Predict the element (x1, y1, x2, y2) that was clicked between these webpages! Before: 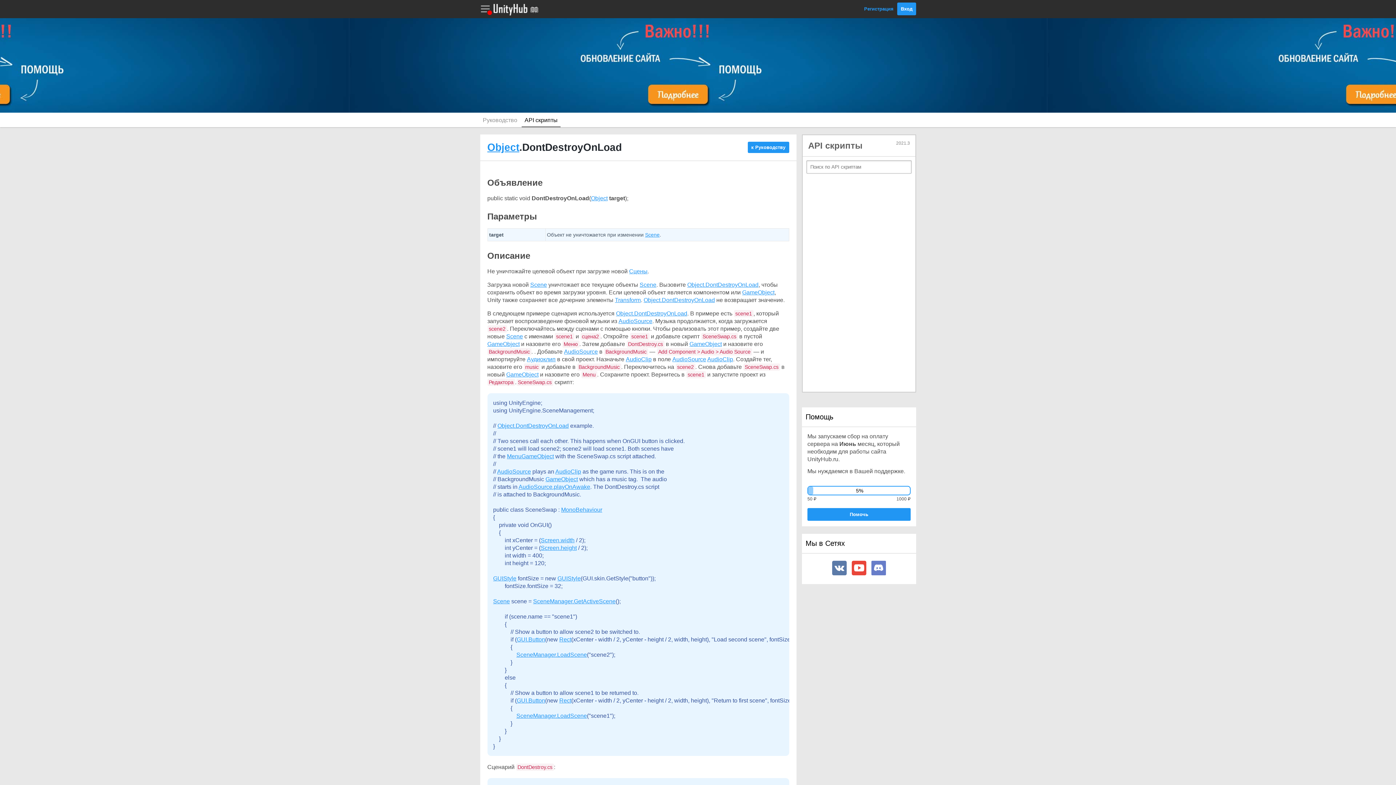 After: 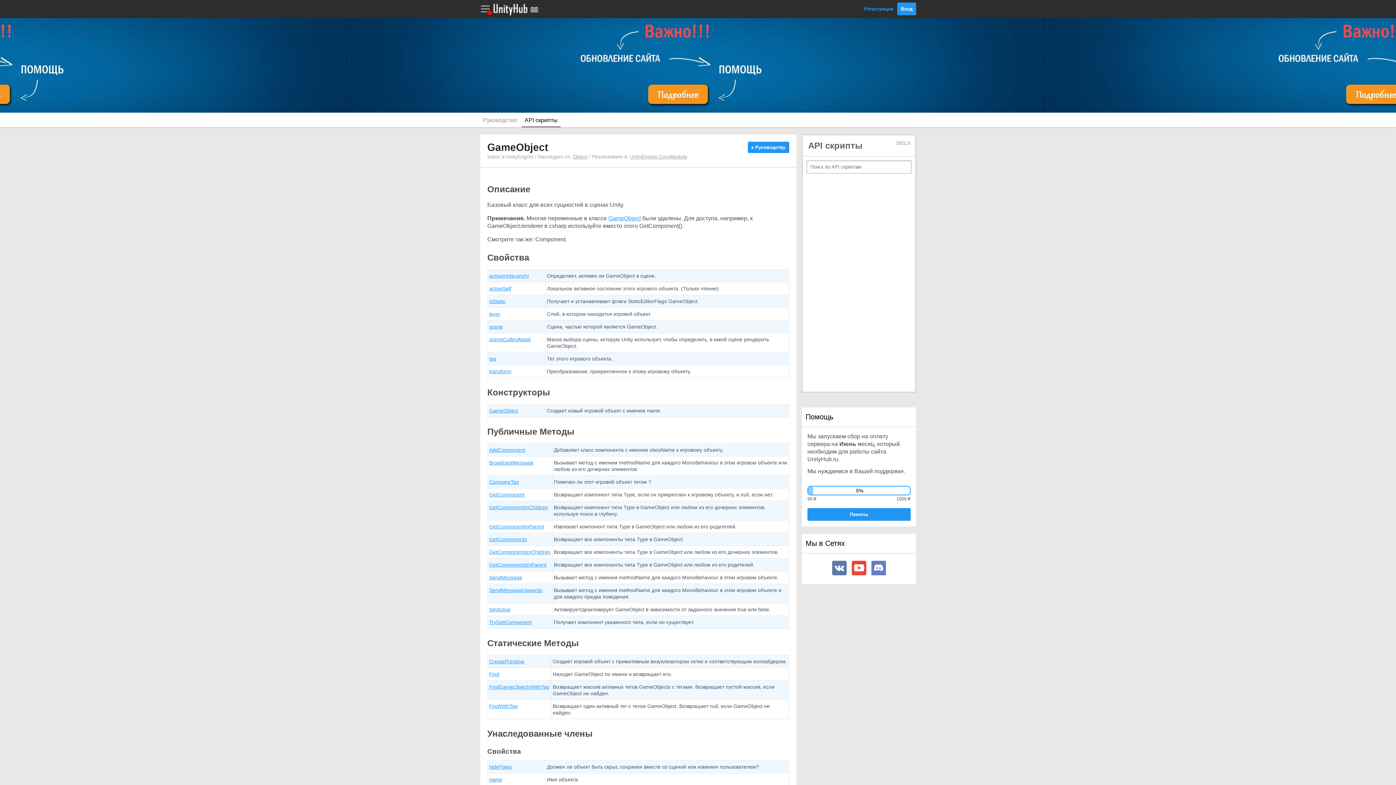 Action: label: GameObject bbox: (742, 289, 774, 295)